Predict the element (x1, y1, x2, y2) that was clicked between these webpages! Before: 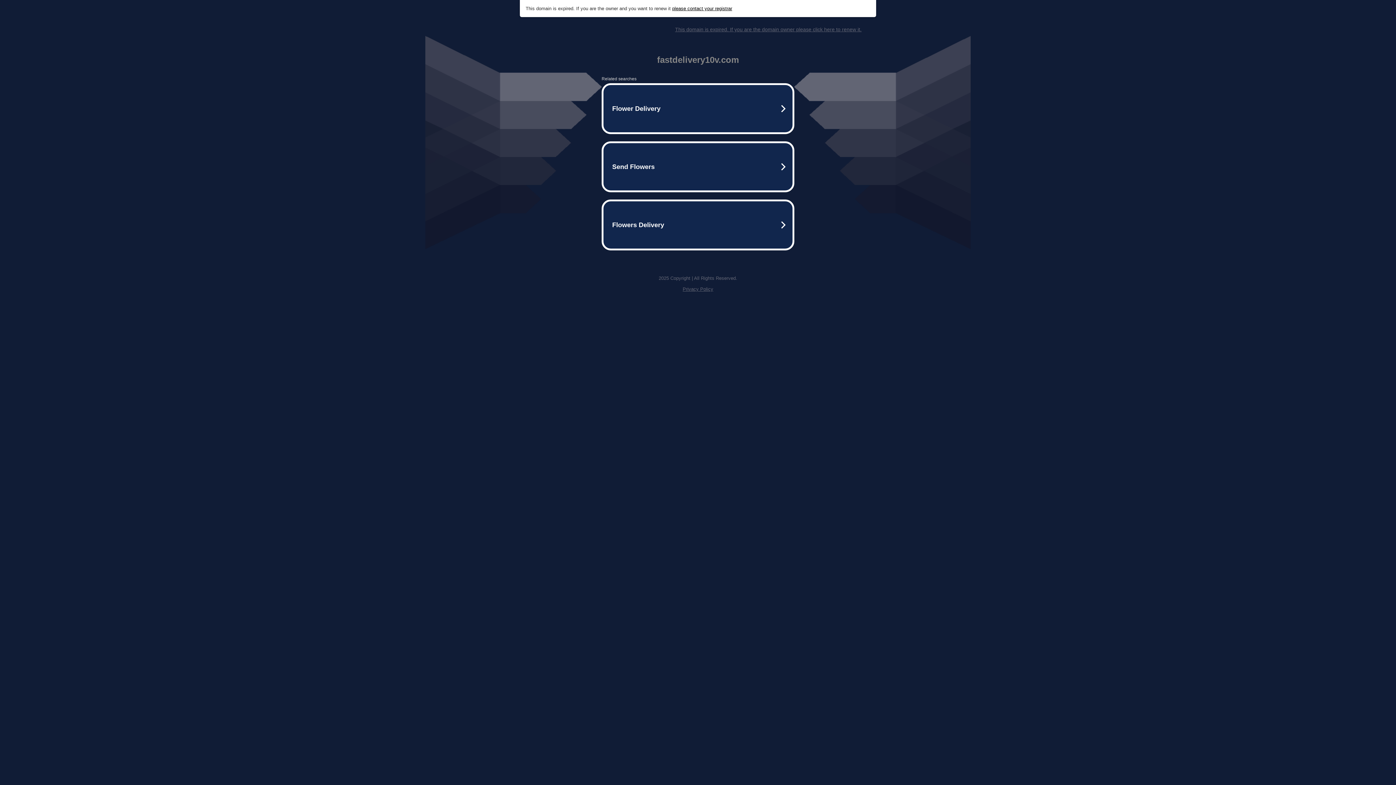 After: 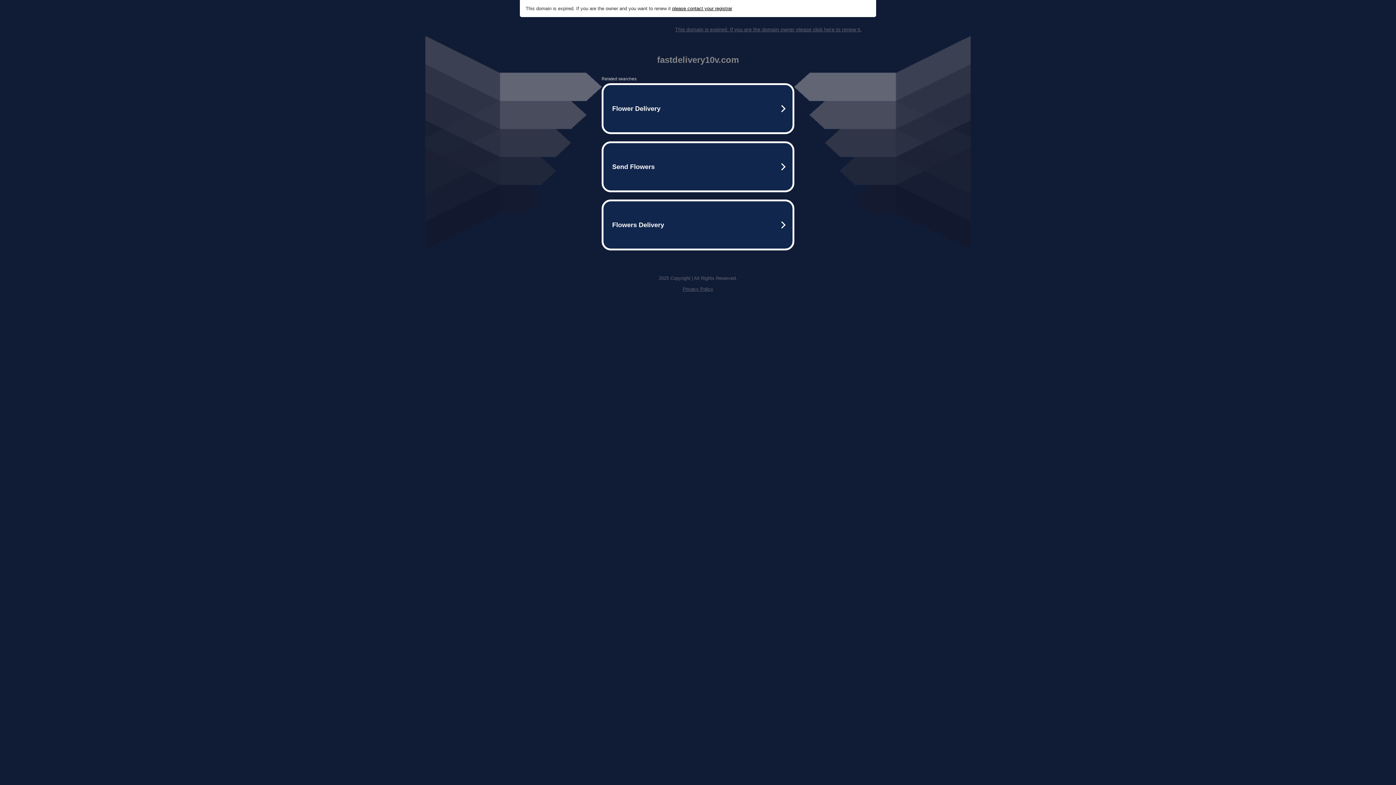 Action: label: This domain is expired. If you are the domain owner please click here to renew it. bbox: (675, 26, 861, 32)